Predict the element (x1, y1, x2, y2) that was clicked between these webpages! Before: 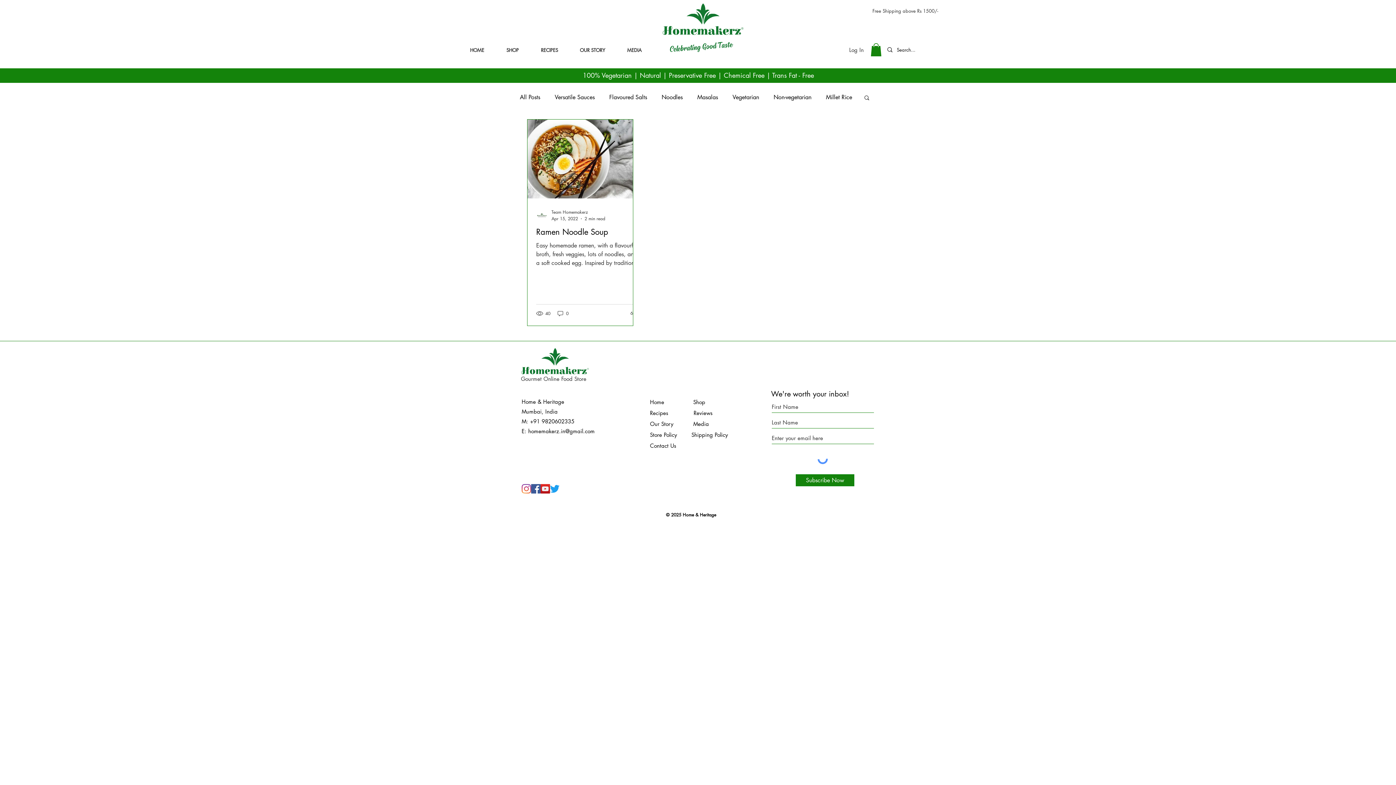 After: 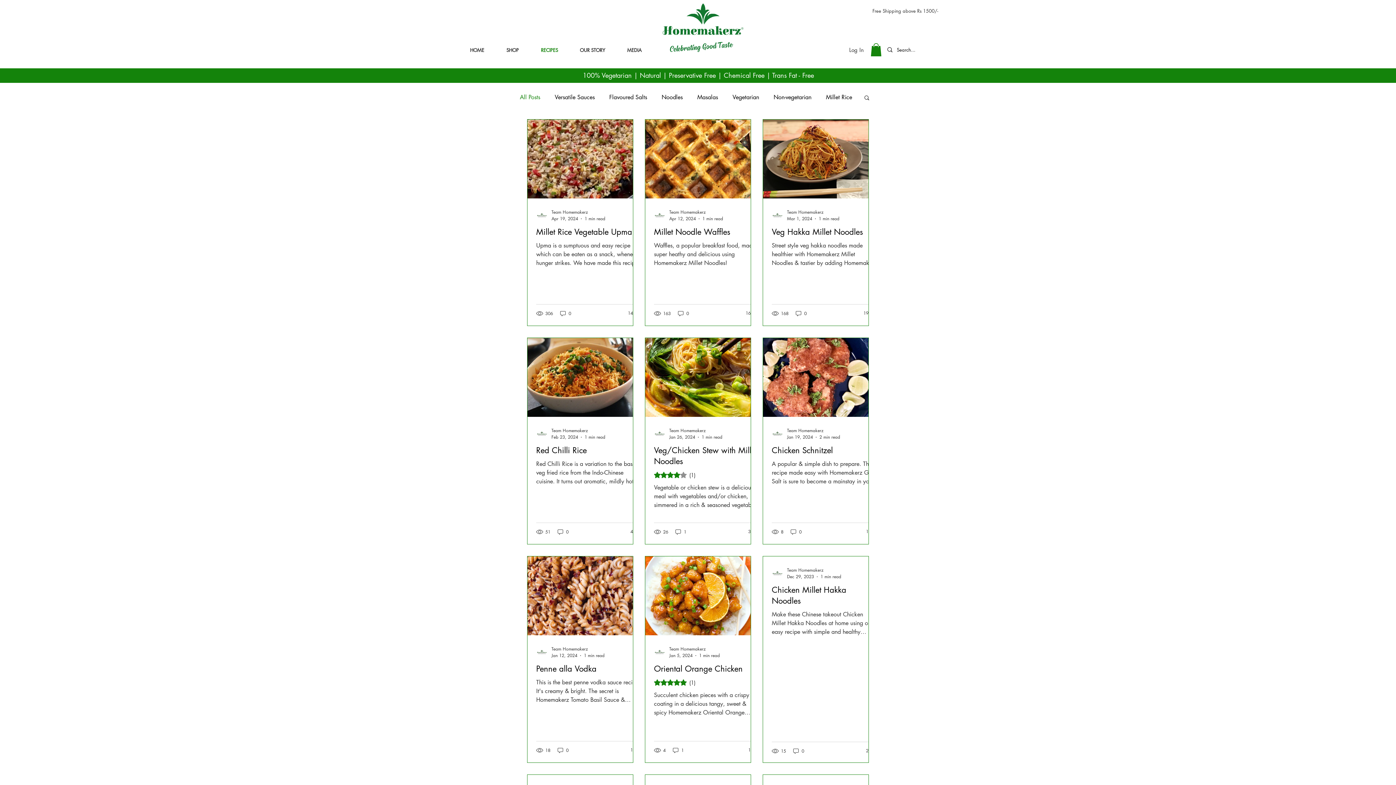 Action: label: All Posts bbox: (520, 93, 540, 101)